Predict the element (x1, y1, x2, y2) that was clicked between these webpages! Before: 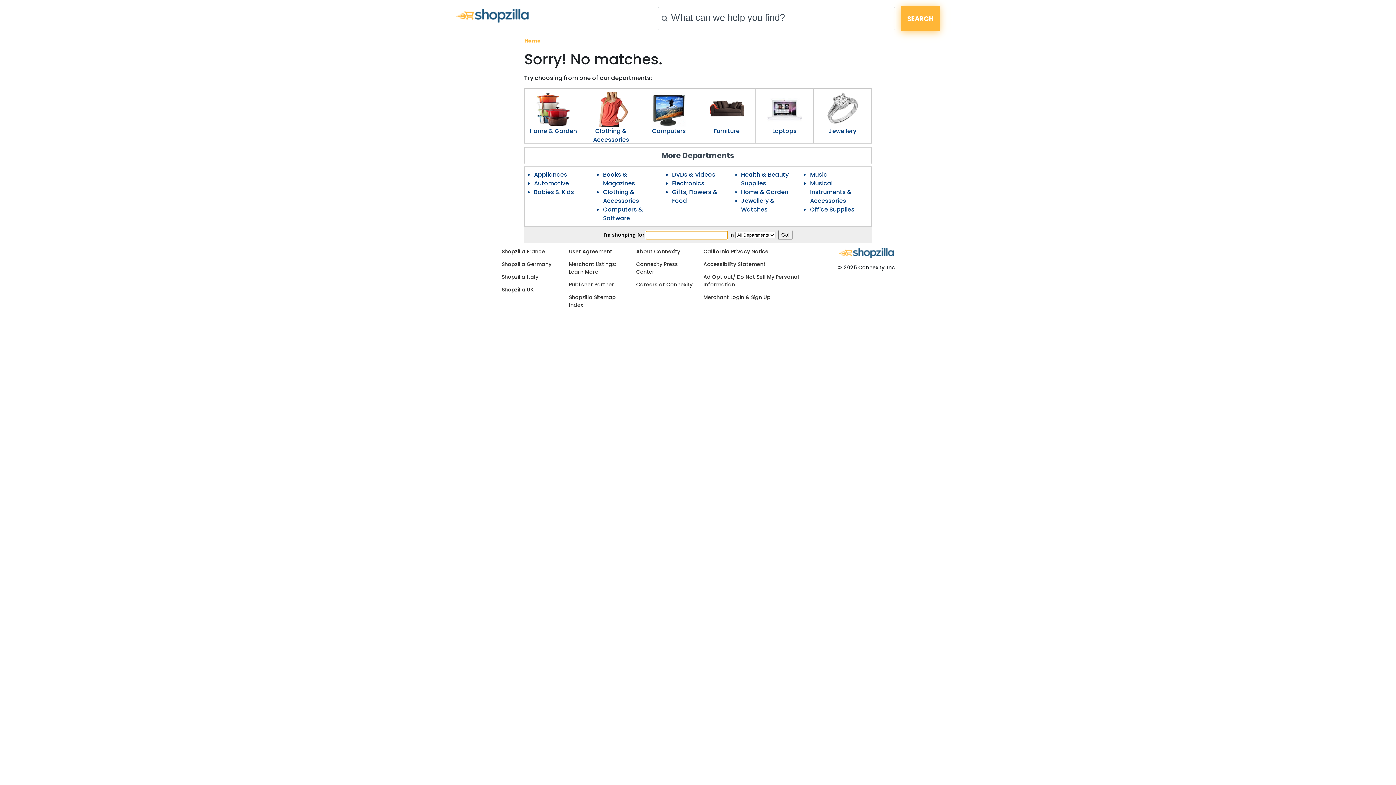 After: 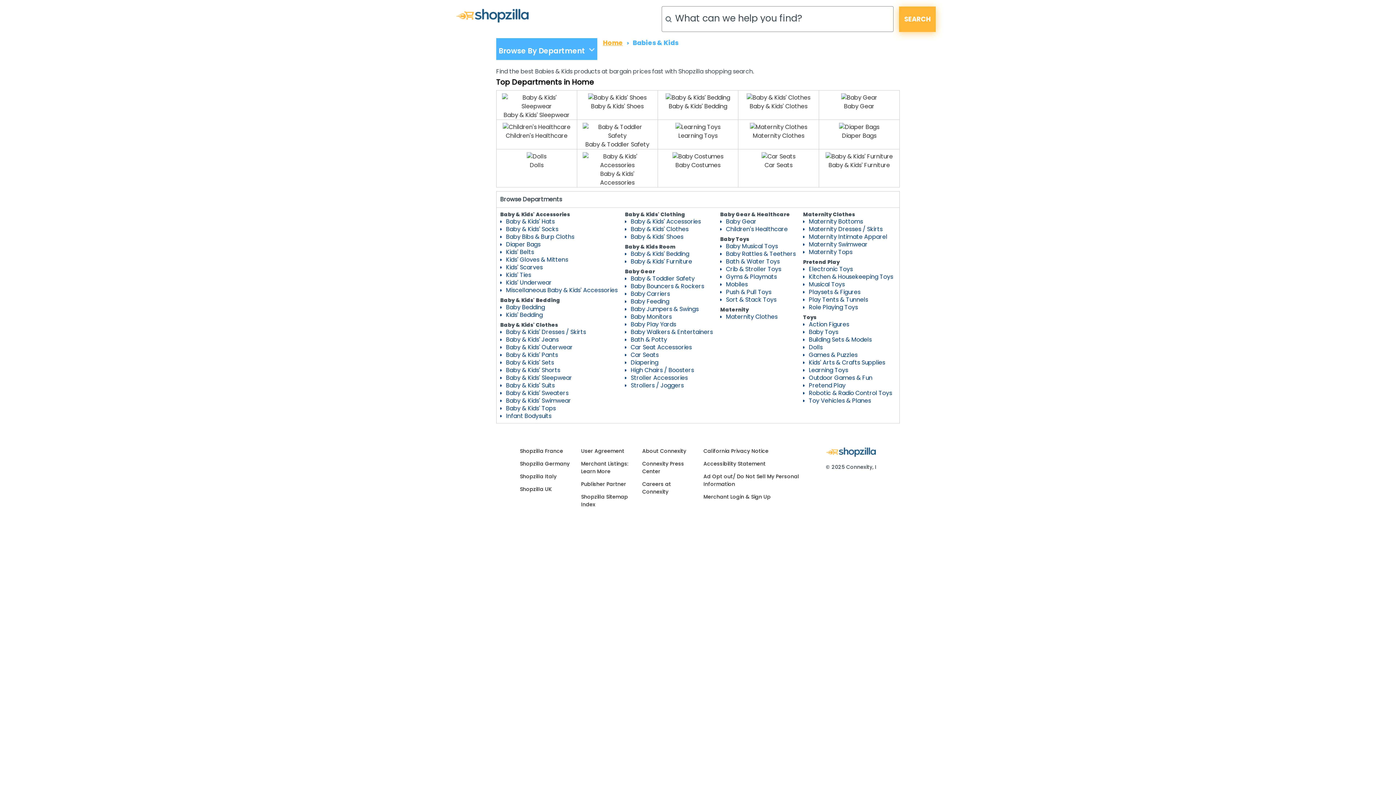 Action: bbox: (534, 188, 574, 196) label: Babies & Kids